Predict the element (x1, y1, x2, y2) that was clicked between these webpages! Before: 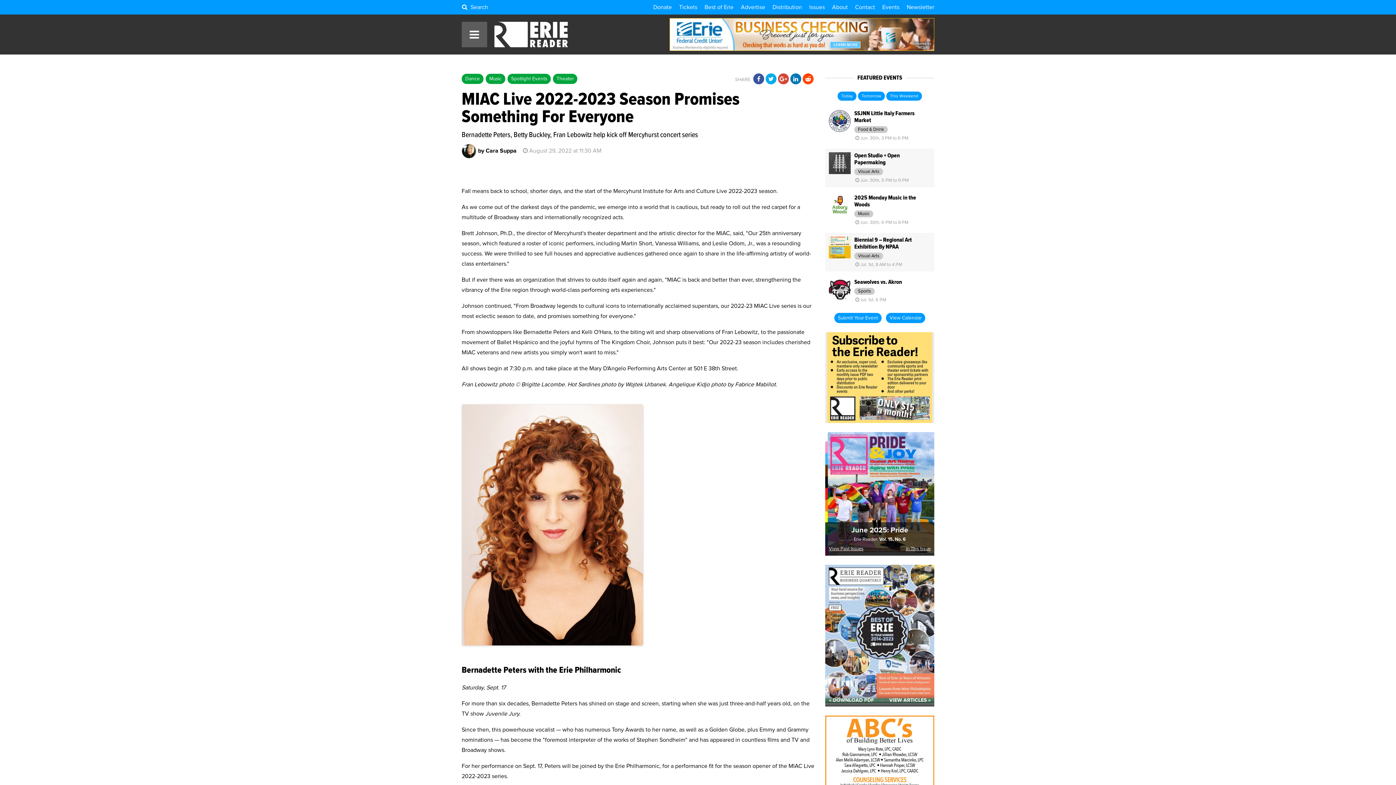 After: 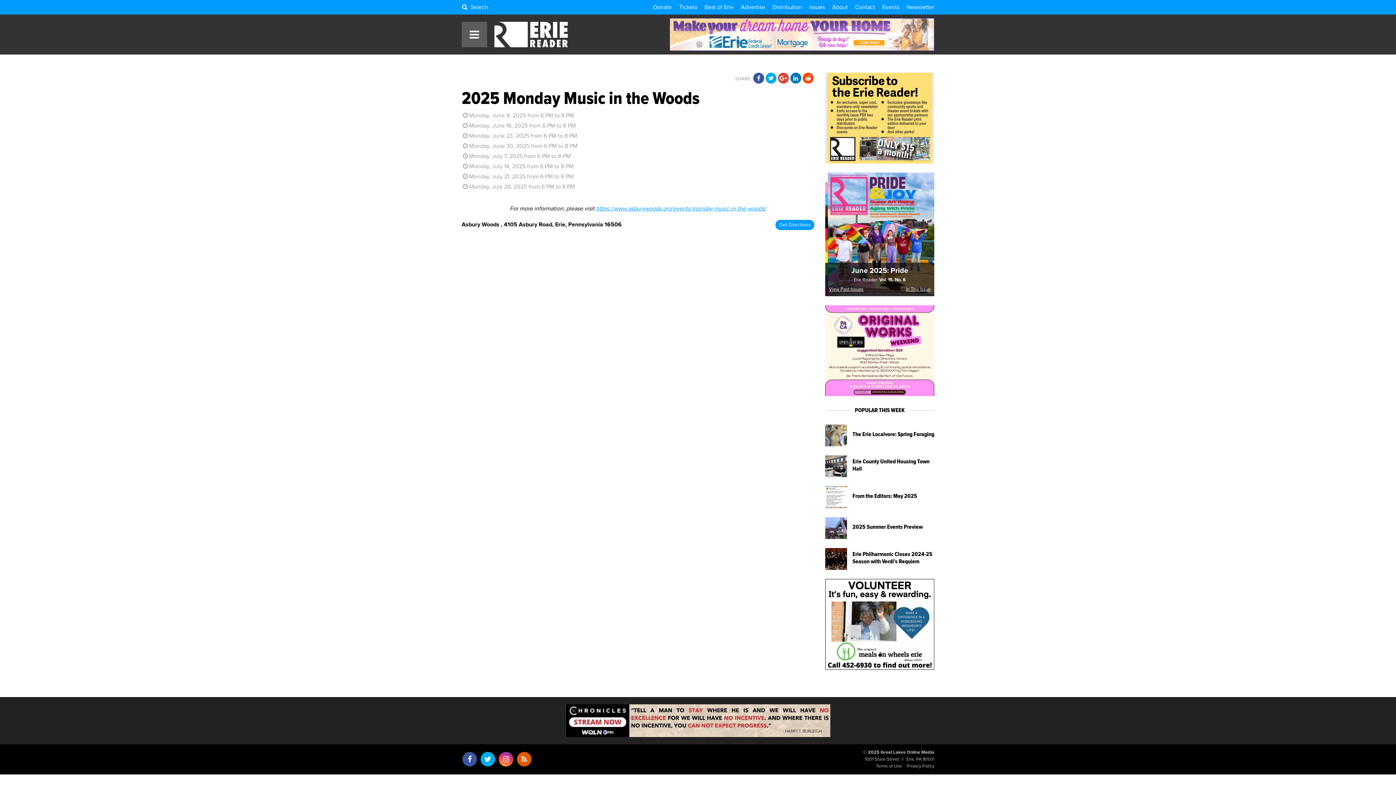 Action: bbox: (825, 191, 934, 229)